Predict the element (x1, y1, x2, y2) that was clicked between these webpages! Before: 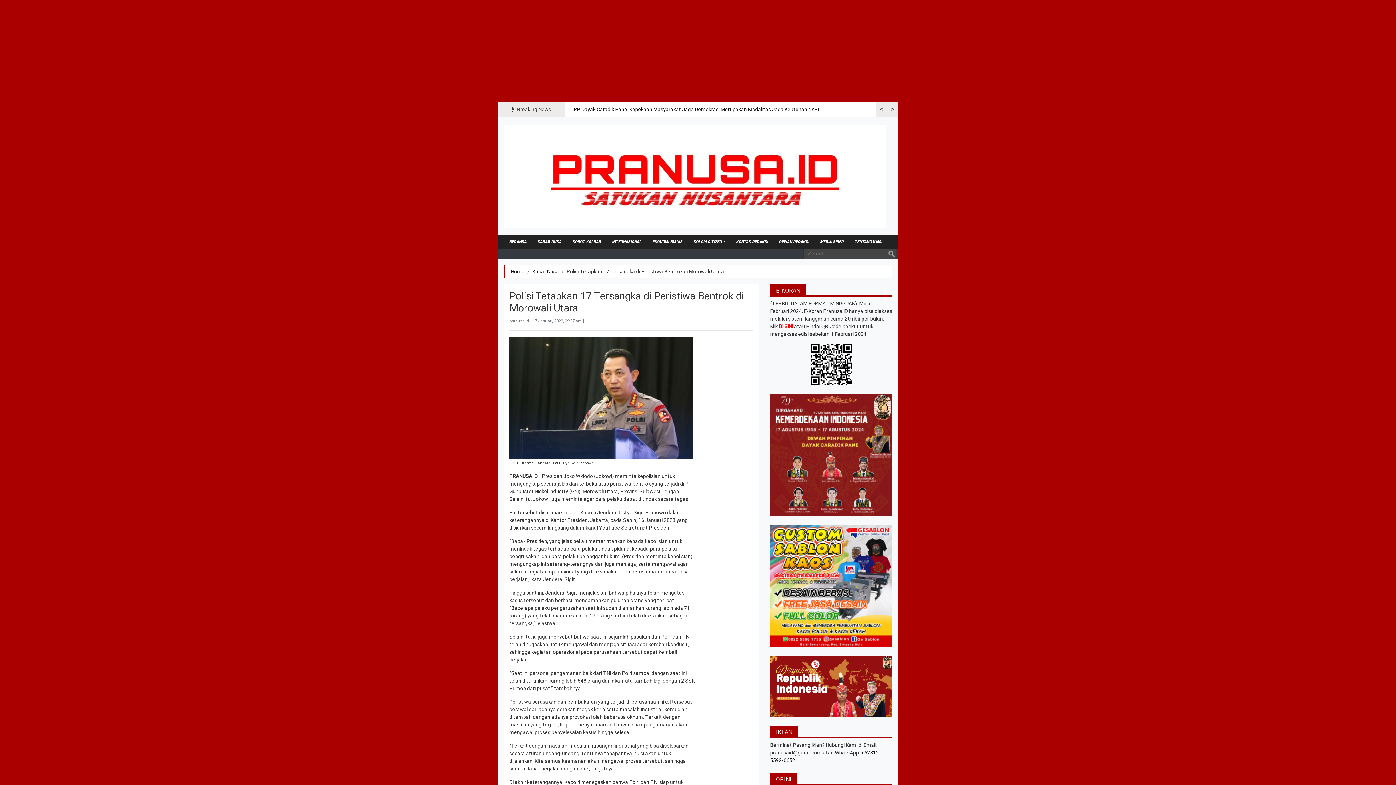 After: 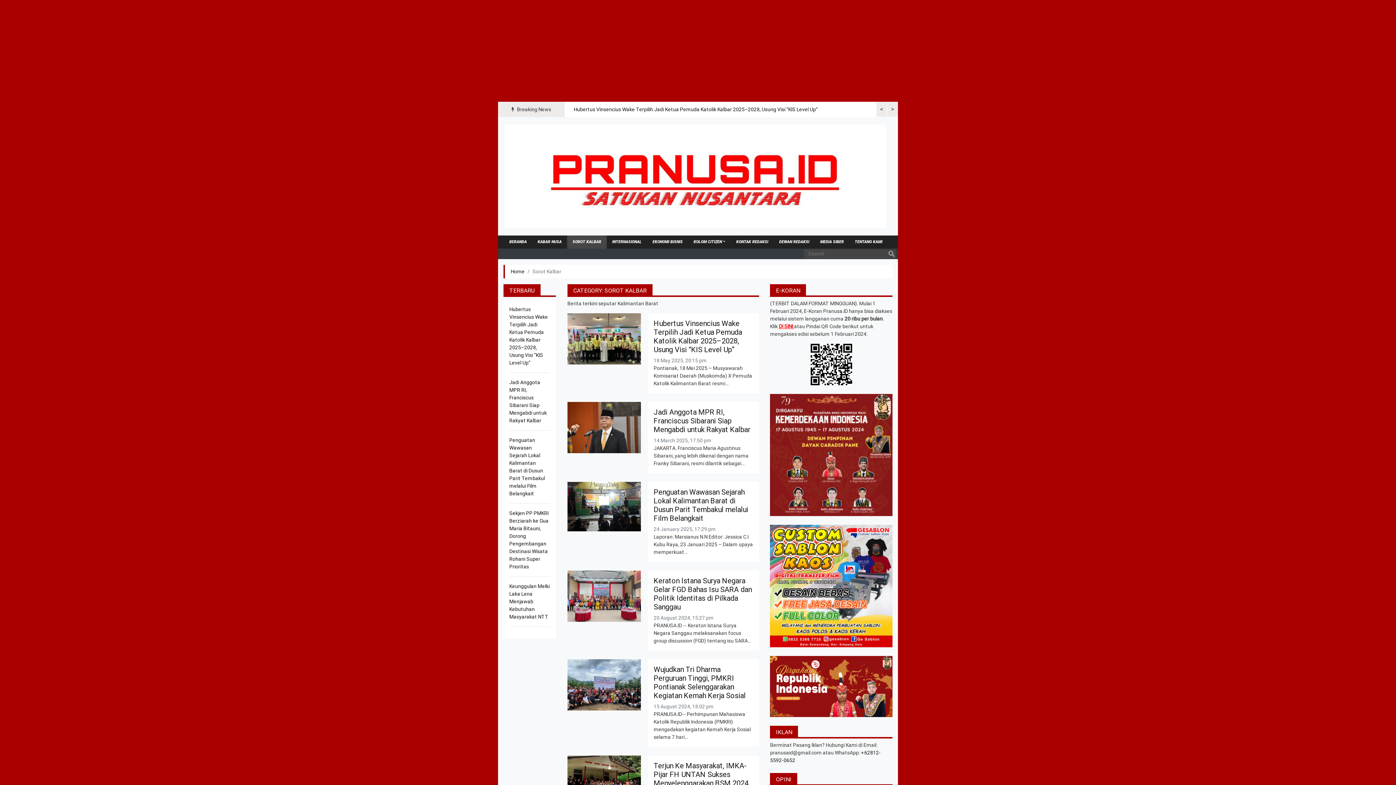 Action: label: SOROT KALBAR bbox: (567, 235, 606, 248)